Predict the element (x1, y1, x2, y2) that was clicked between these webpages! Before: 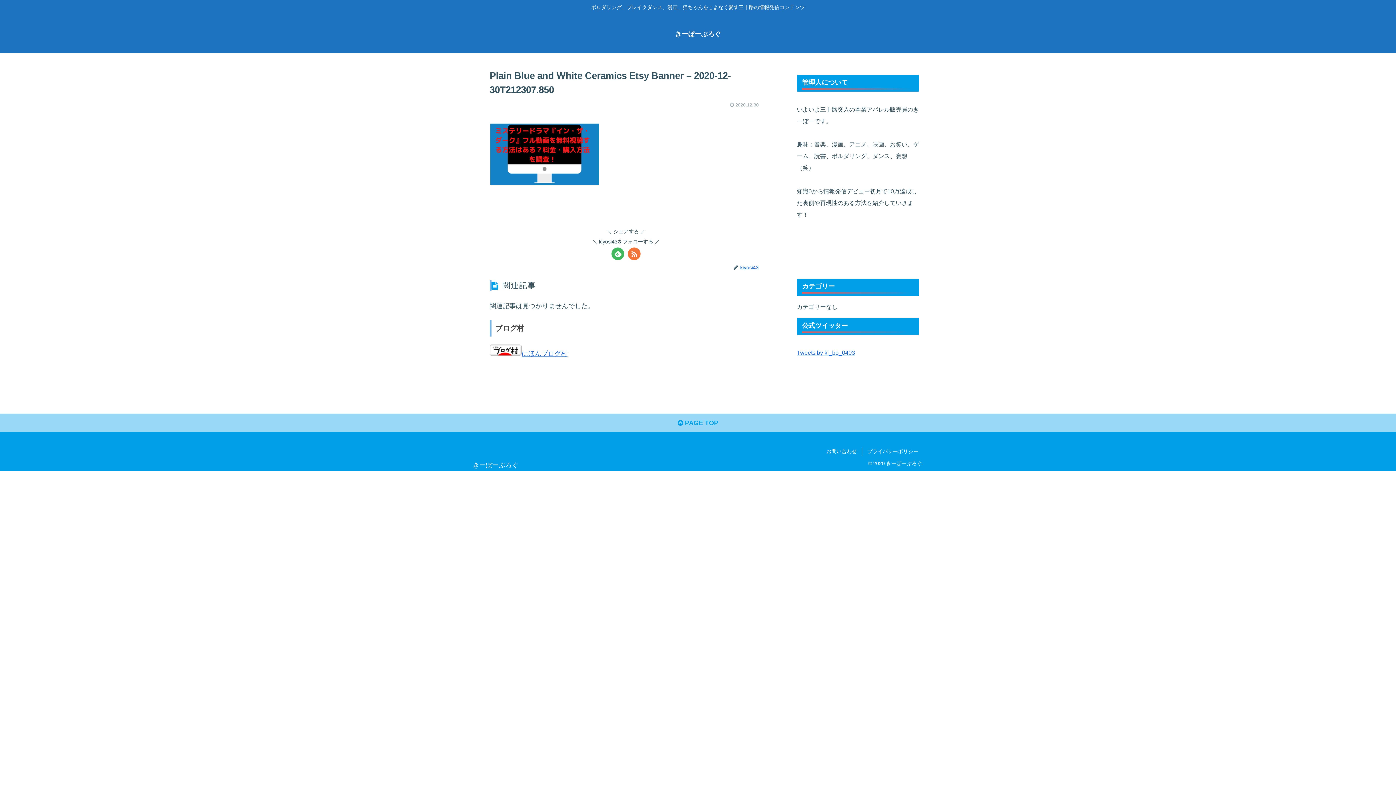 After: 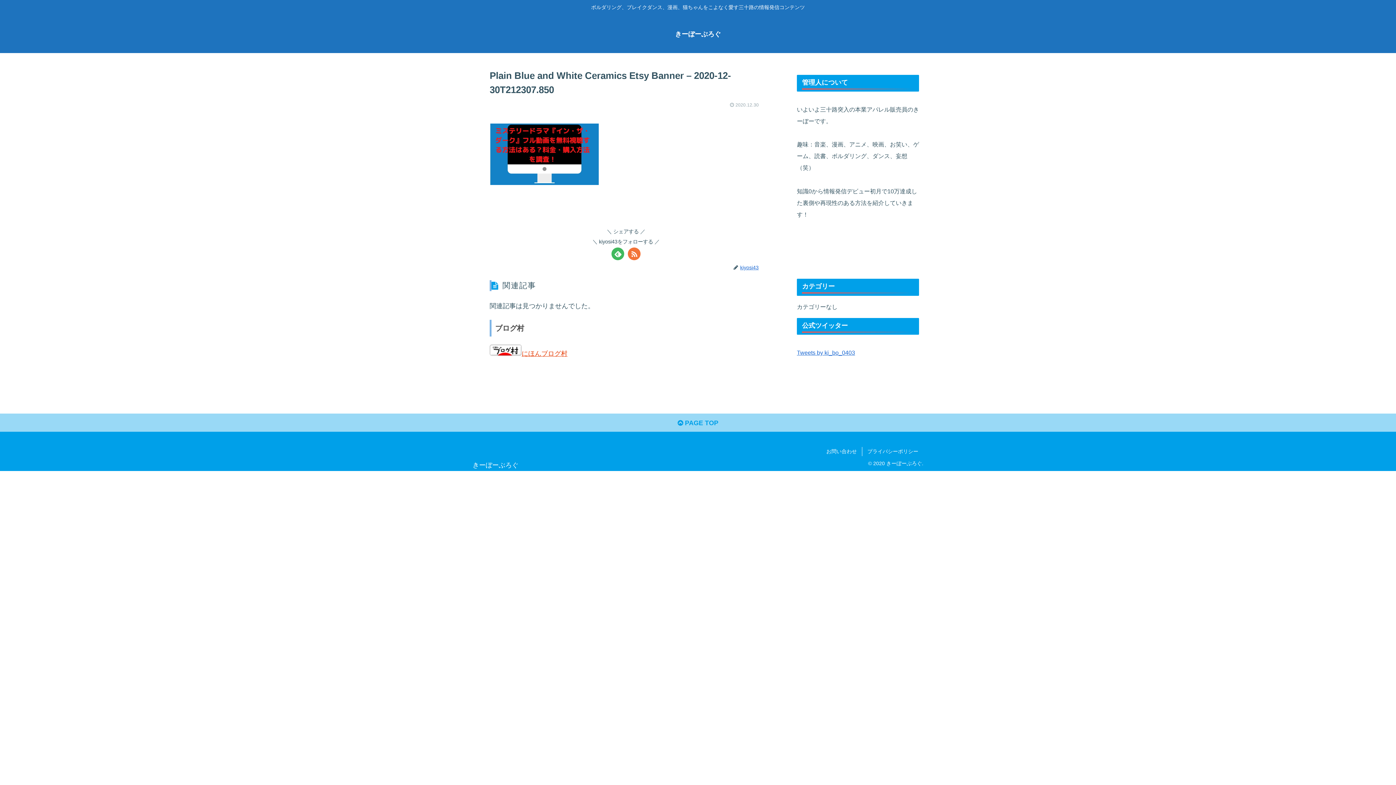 Action: label: にほんブログ村 bbox: (489, 350, 567, 357)